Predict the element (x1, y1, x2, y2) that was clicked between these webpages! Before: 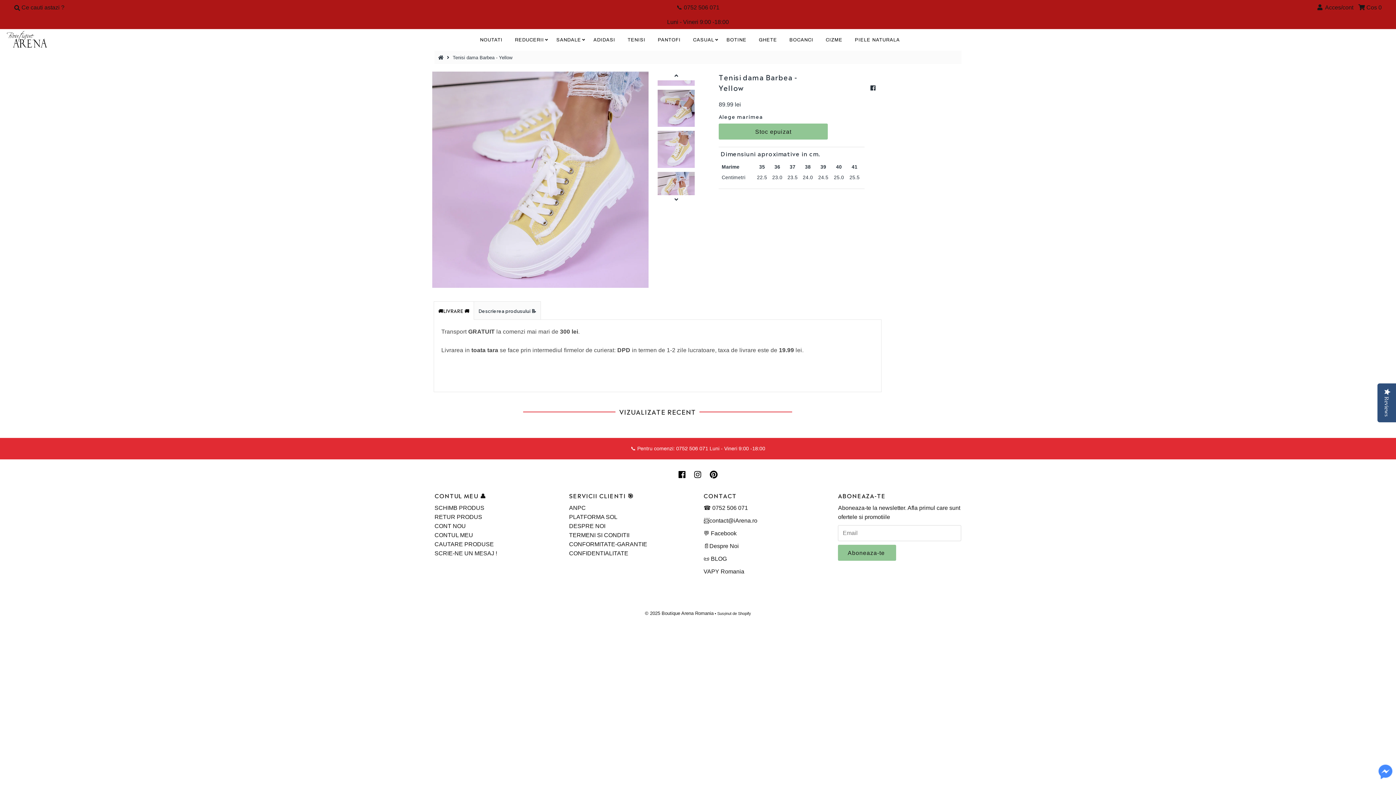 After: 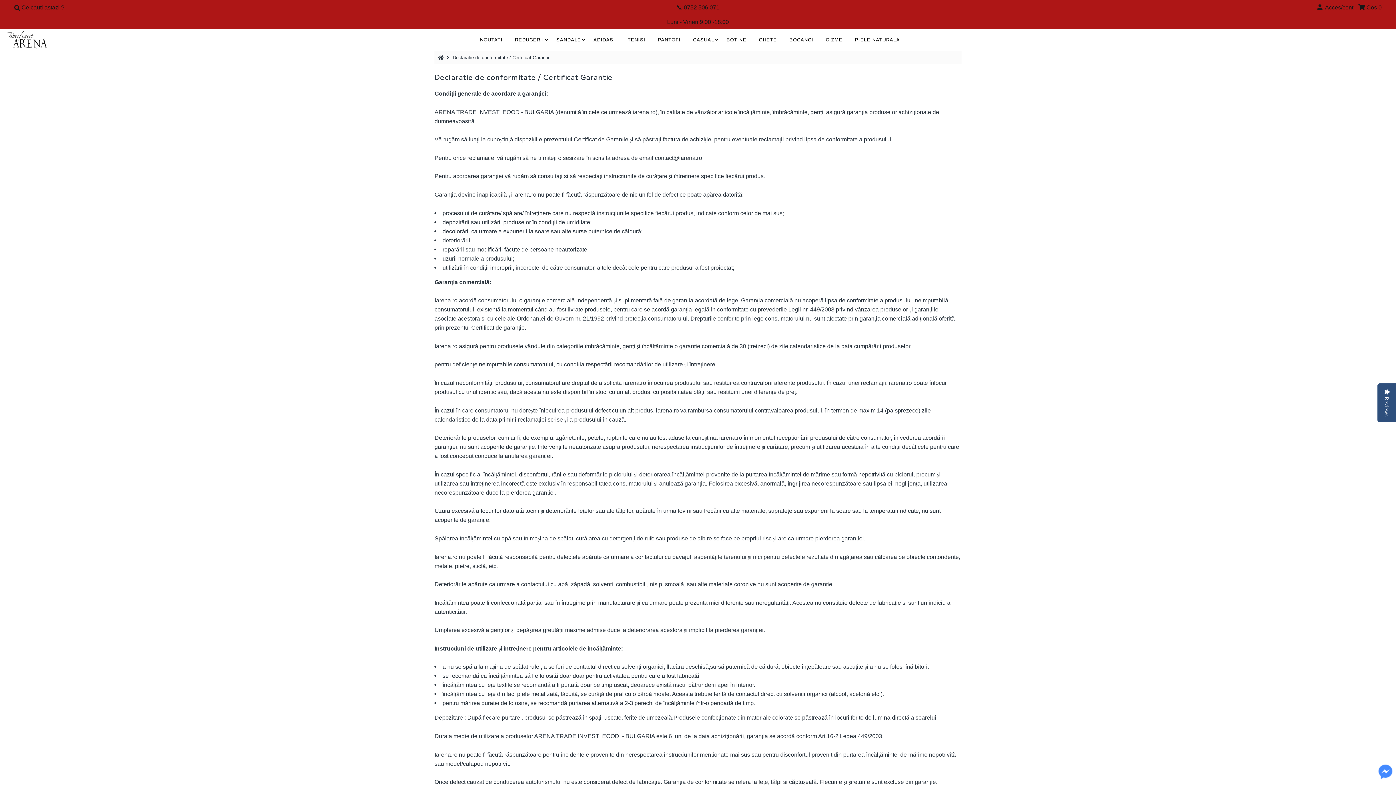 Action: label: CONFORMITATE-GARANTIE bbox: (569, 541, 647, 547)